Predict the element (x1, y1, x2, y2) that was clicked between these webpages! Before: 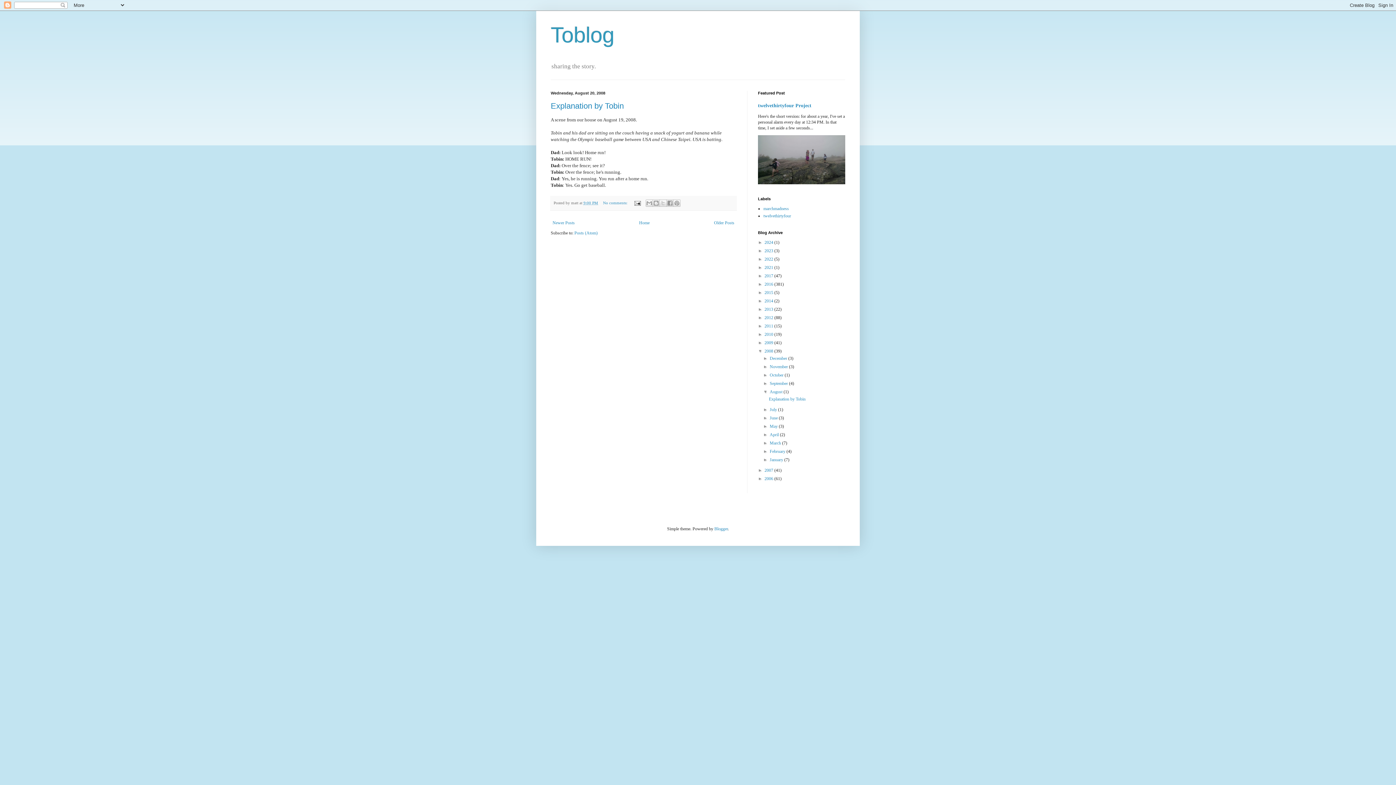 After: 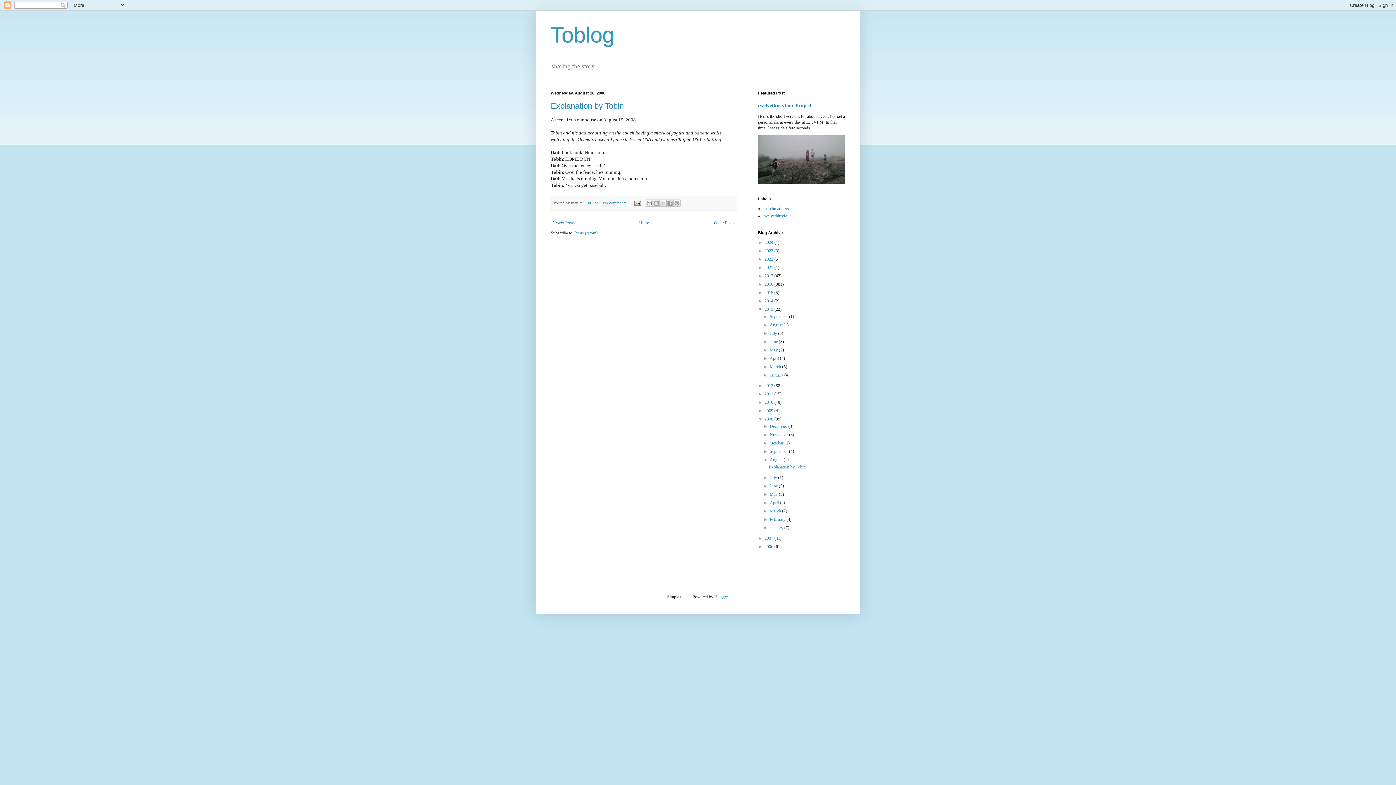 Action: label: ►   bbox: (758, 307, 764, 312)